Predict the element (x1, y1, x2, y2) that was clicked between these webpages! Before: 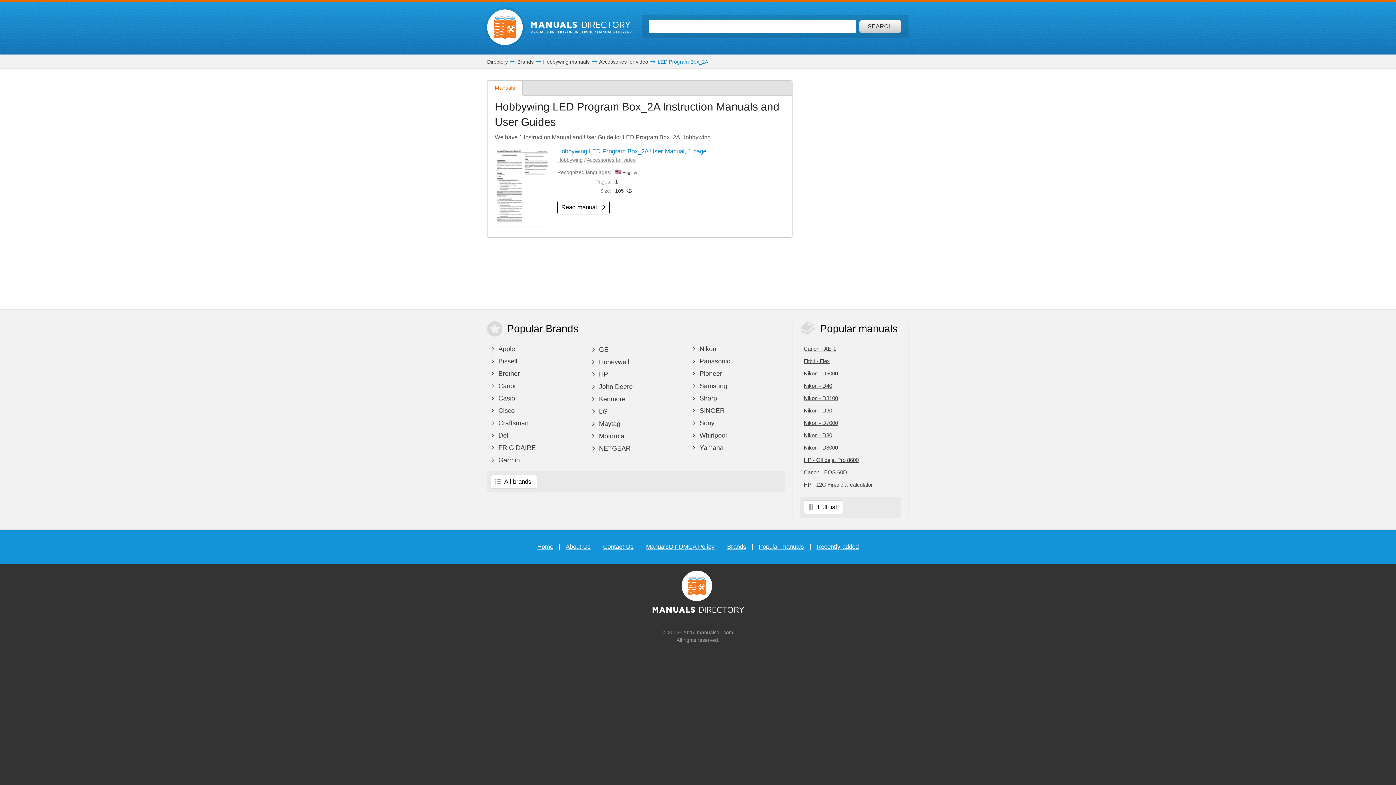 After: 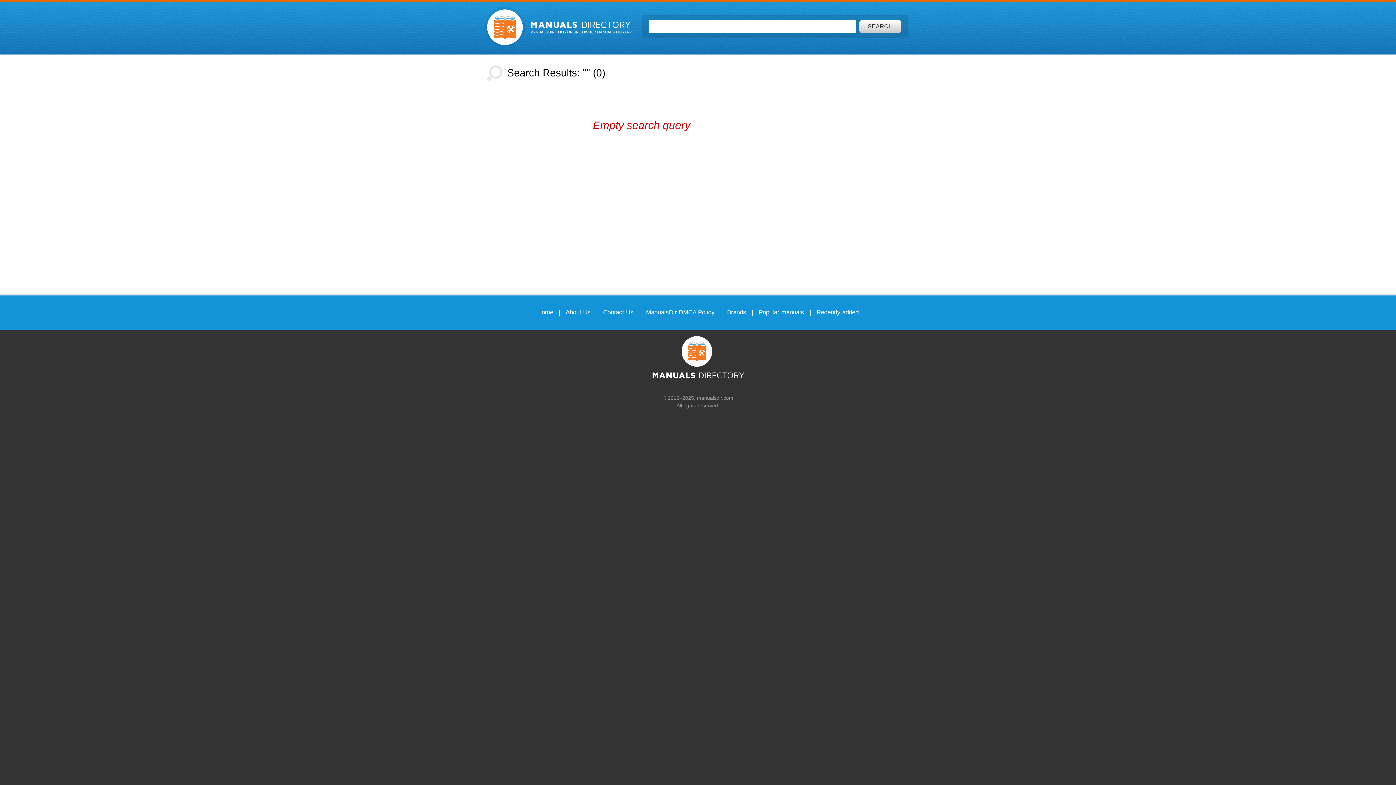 Action: bbox: (859, 20, 901, 32) label: Search